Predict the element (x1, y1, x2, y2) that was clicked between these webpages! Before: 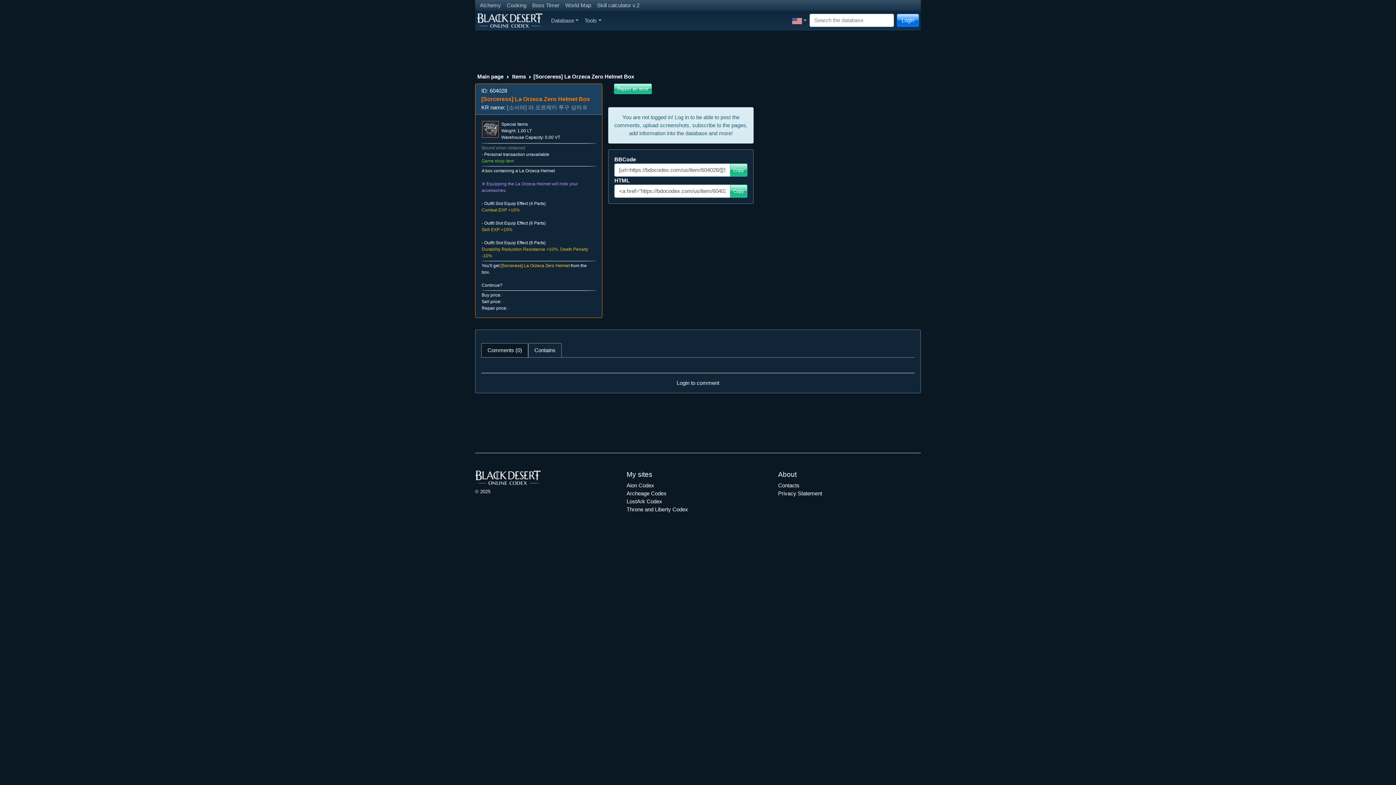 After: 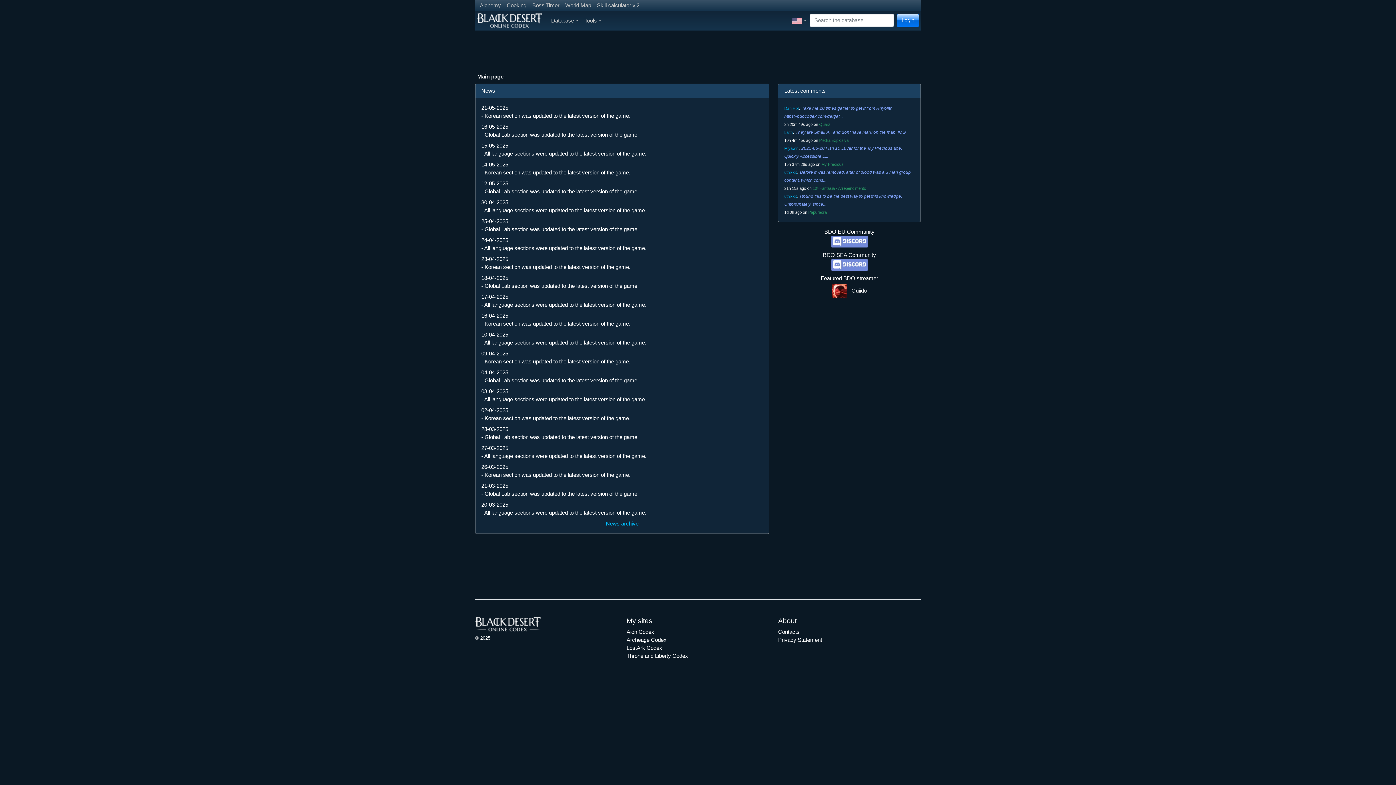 Action: label: Main page bbox: (476, 73, 504, 79)